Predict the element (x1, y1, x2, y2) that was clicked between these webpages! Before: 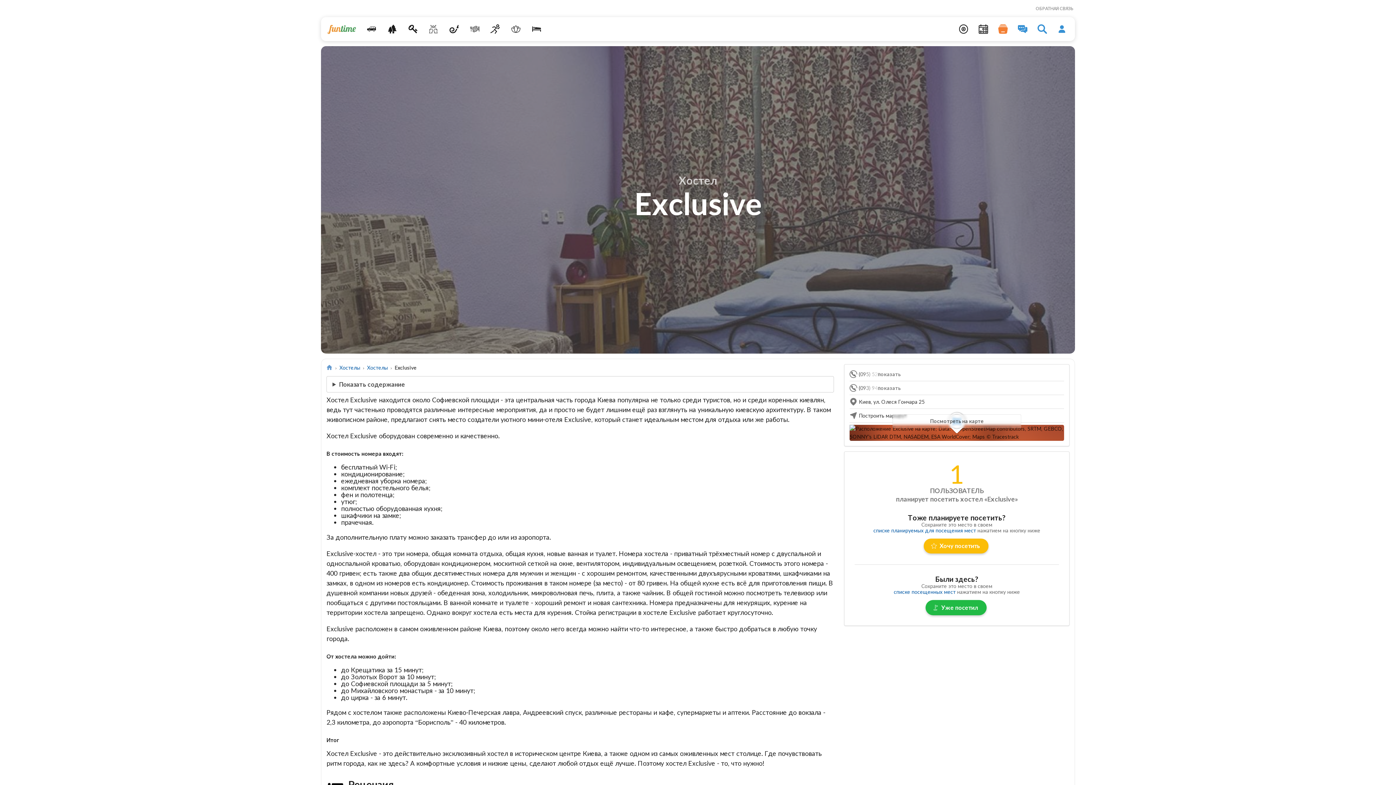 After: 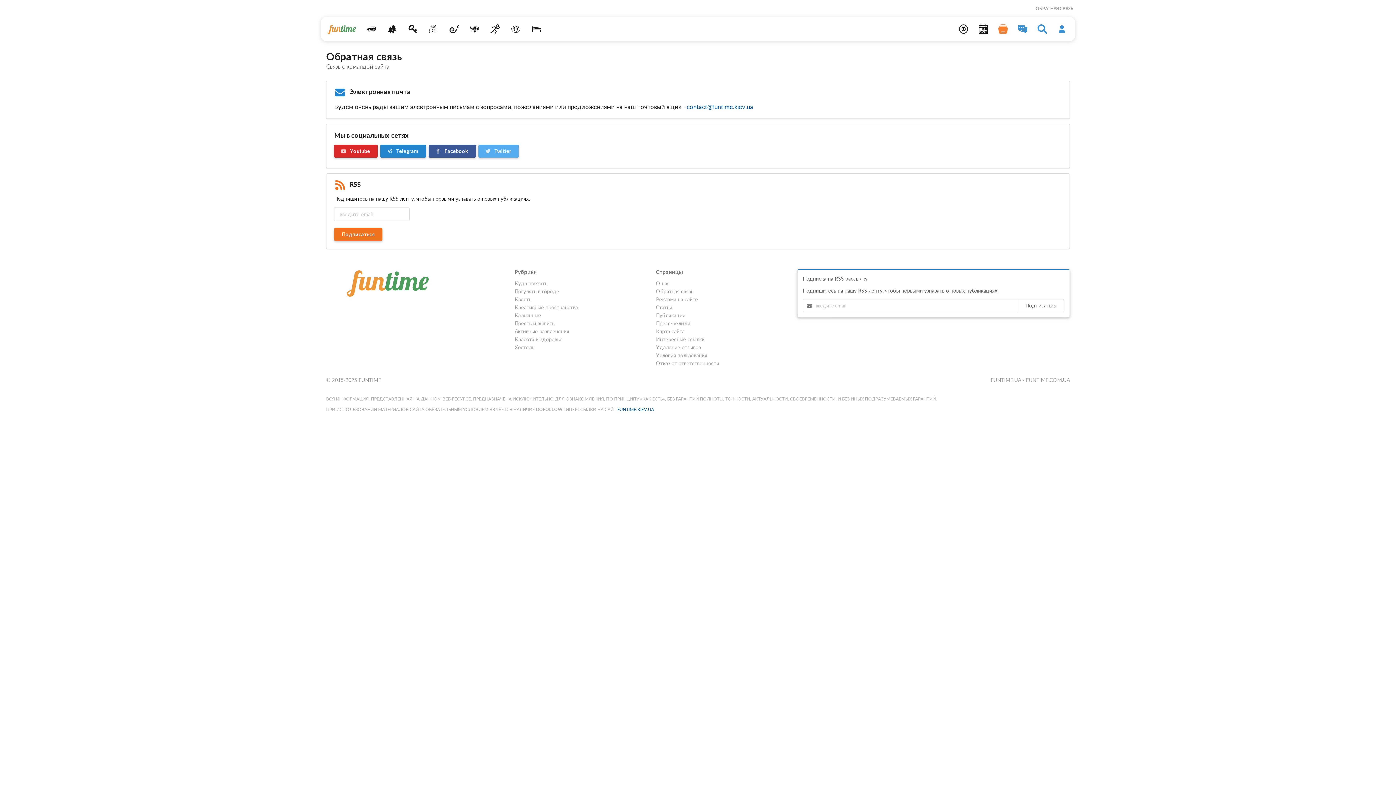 Action: bbox: (1035, 5, 1073, 11) label: ОБРАТНАЯ СВЯЗЬ